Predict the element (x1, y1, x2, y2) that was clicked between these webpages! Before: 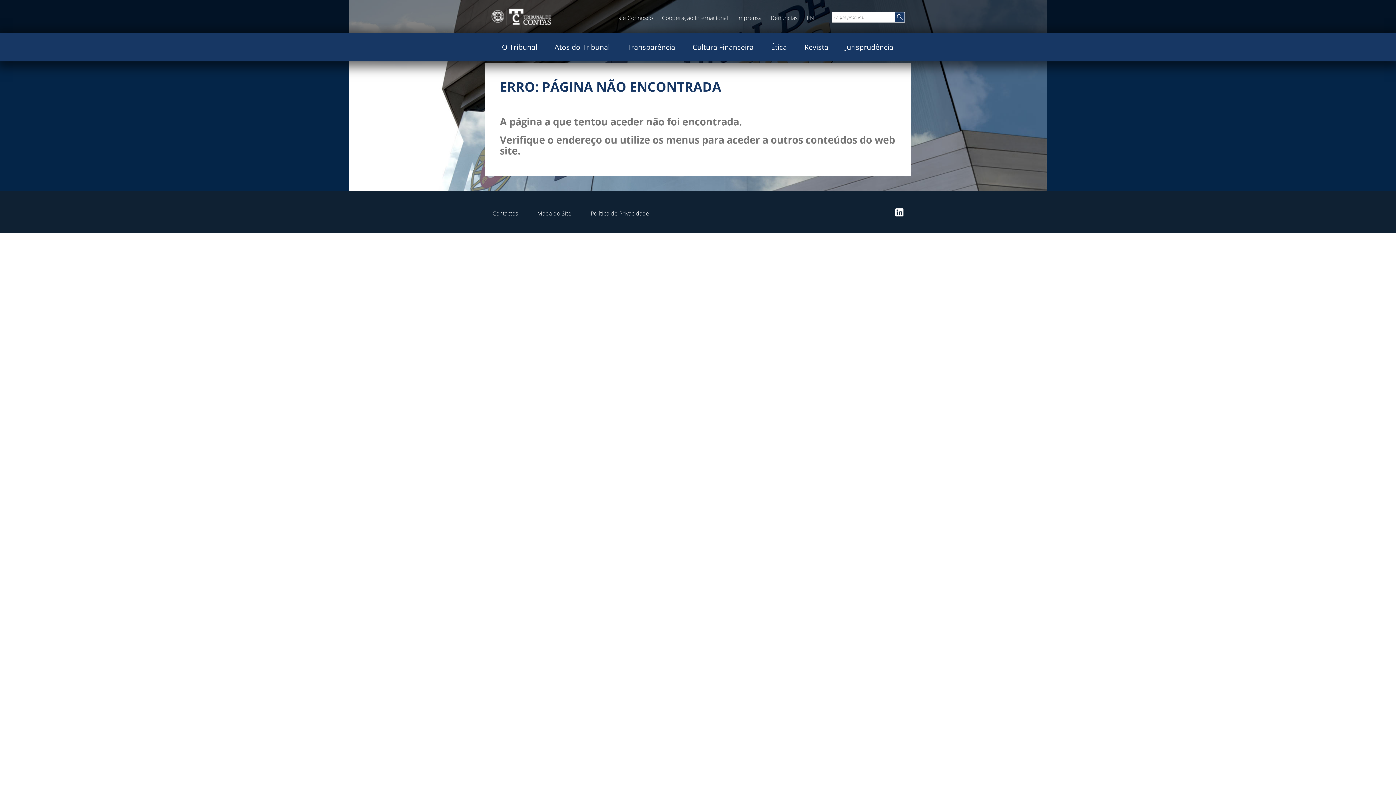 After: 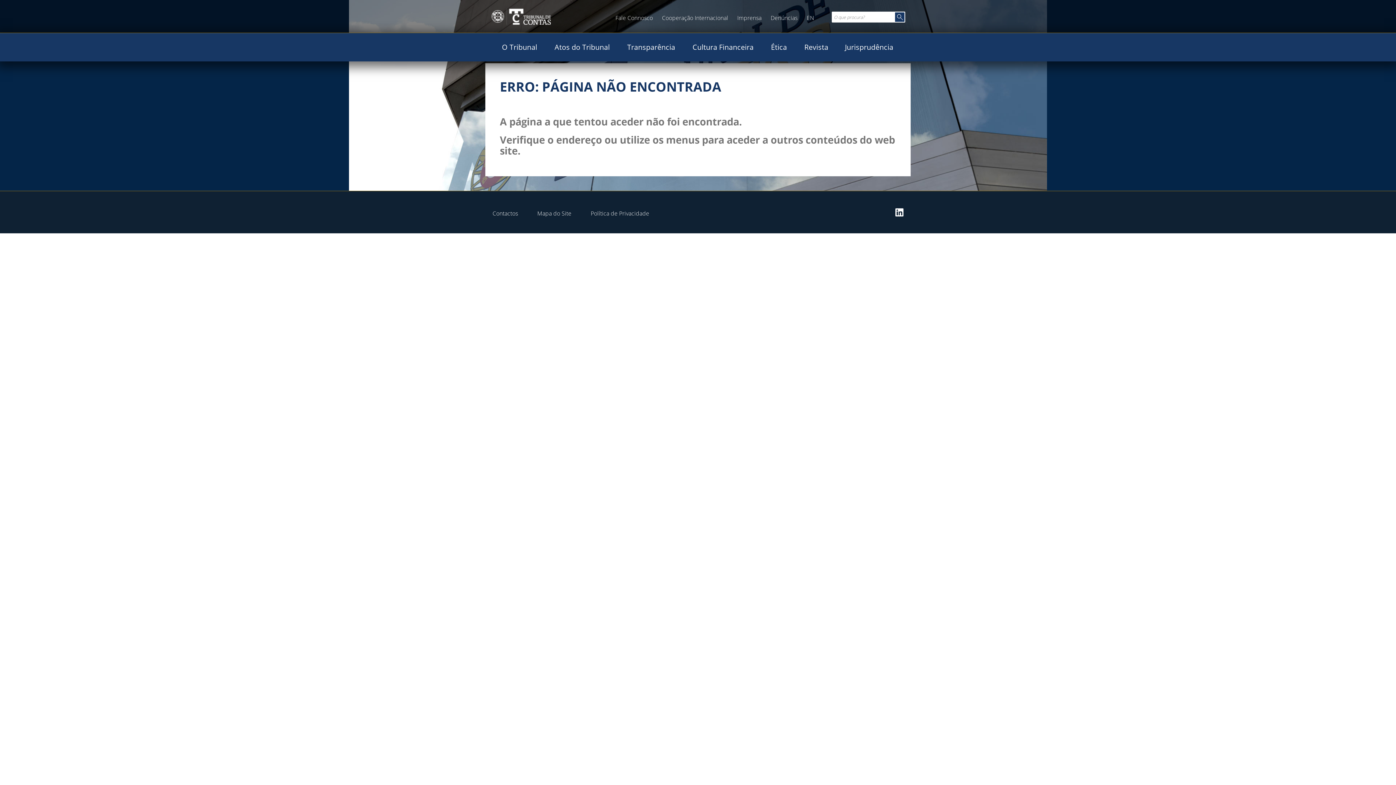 Action: label: Revista bbox: (799, 33, 834, 61)